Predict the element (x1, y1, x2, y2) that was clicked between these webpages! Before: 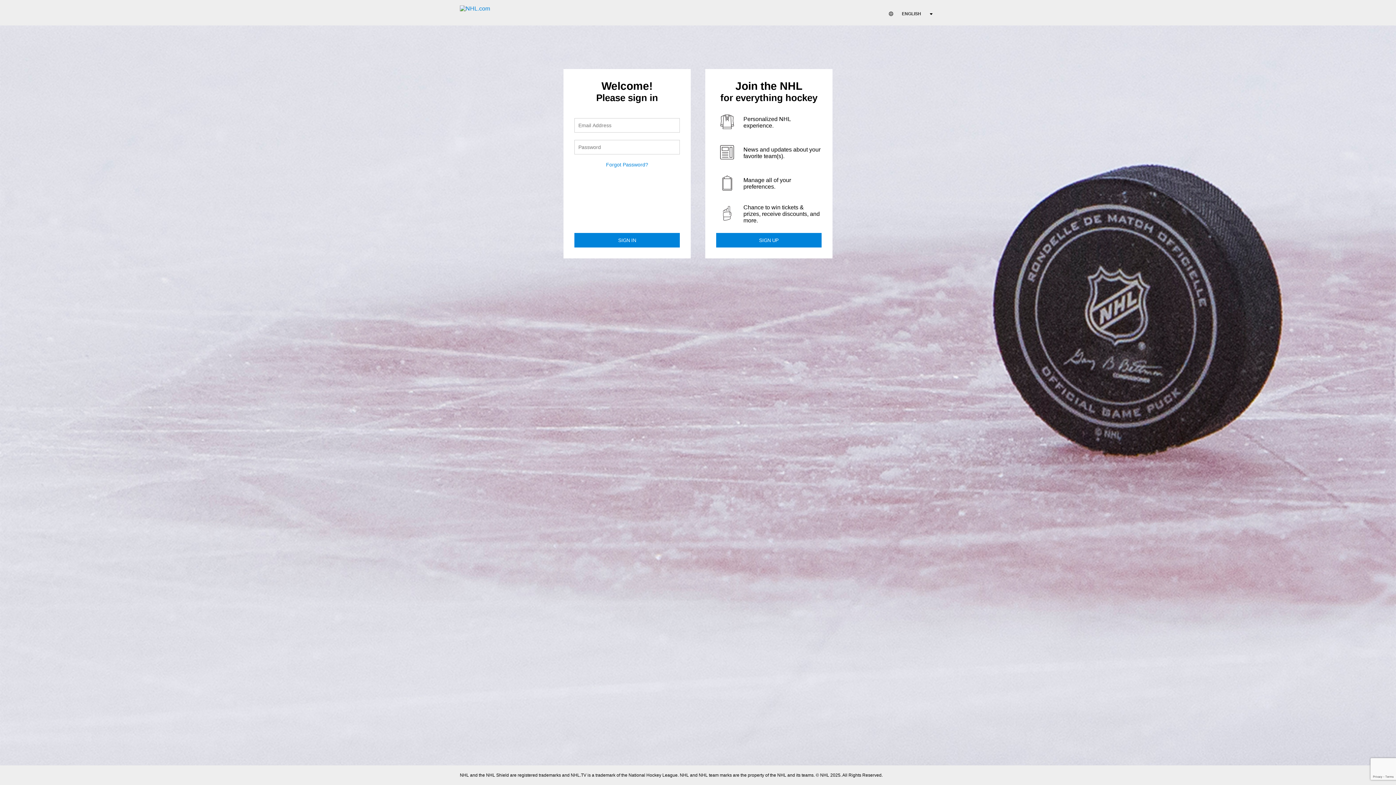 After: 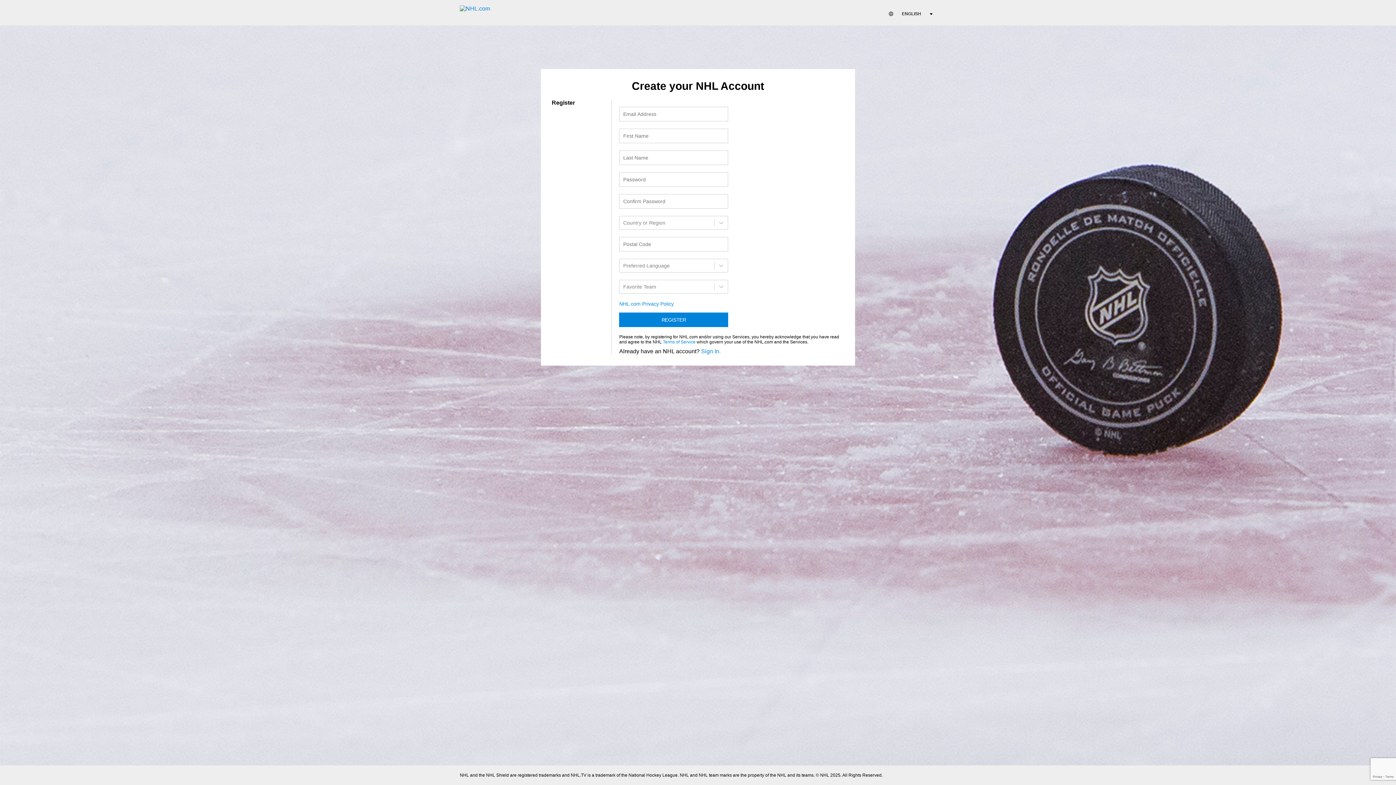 Action: label: SIGN UP bbox: (716, 233, 821, 247)